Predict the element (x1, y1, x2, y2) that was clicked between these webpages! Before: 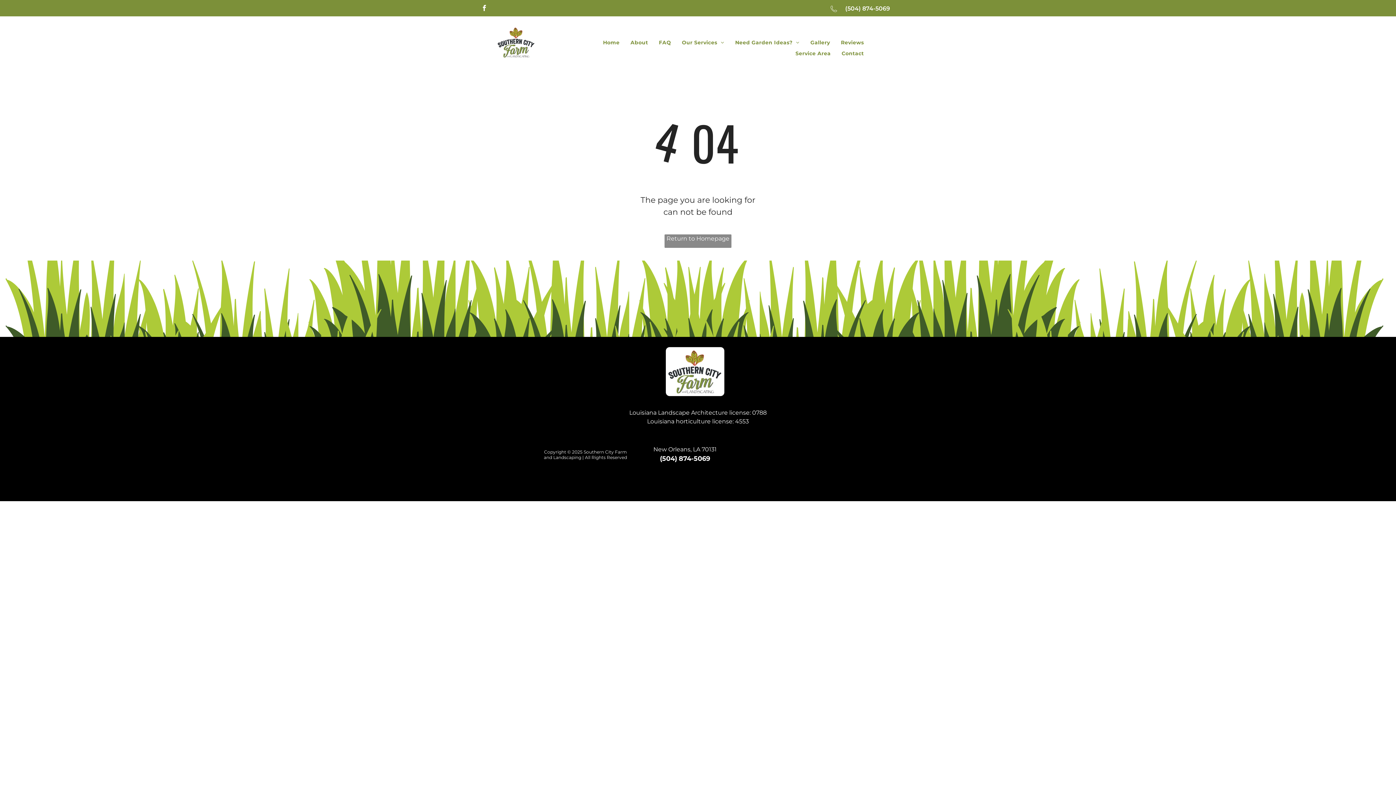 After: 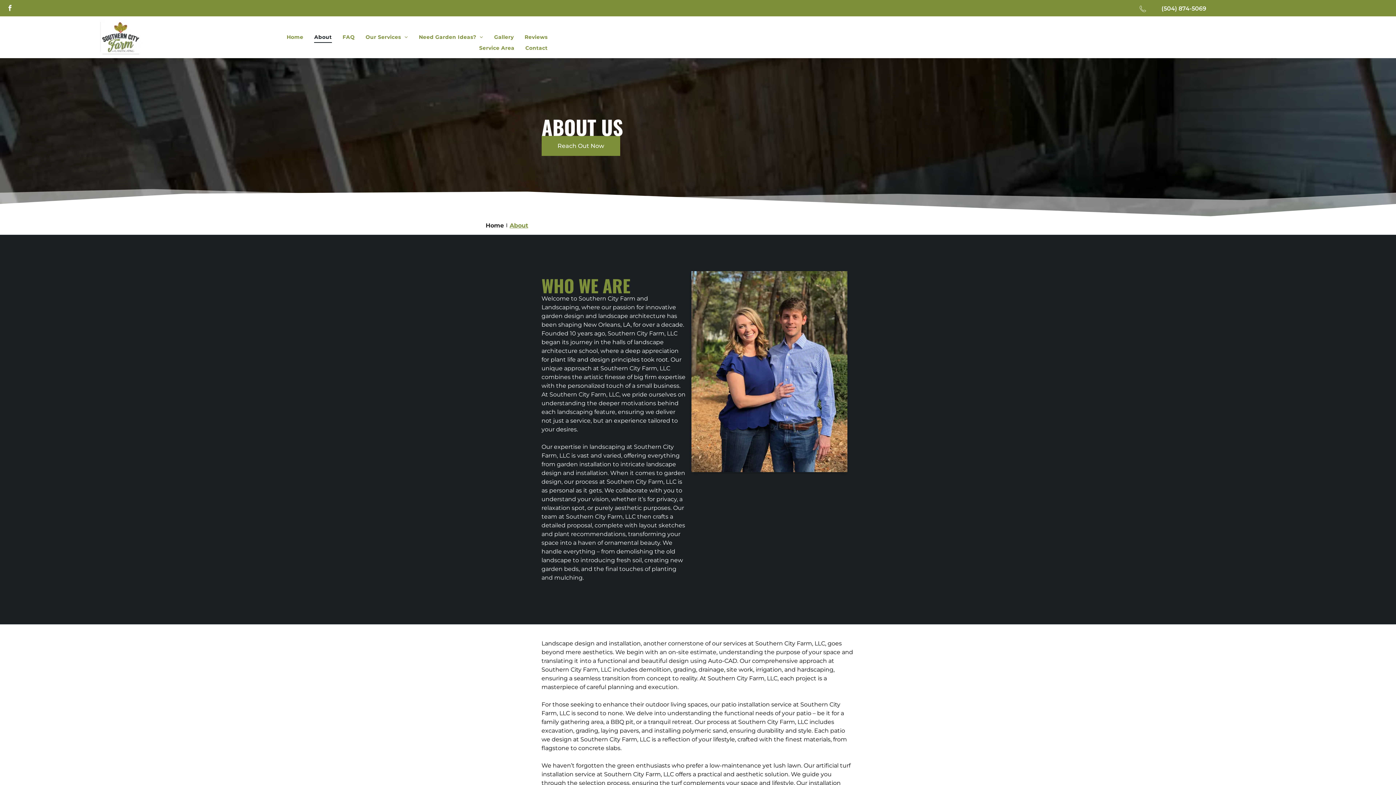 Action: bbox: (625, 37, 653, 48) label: About